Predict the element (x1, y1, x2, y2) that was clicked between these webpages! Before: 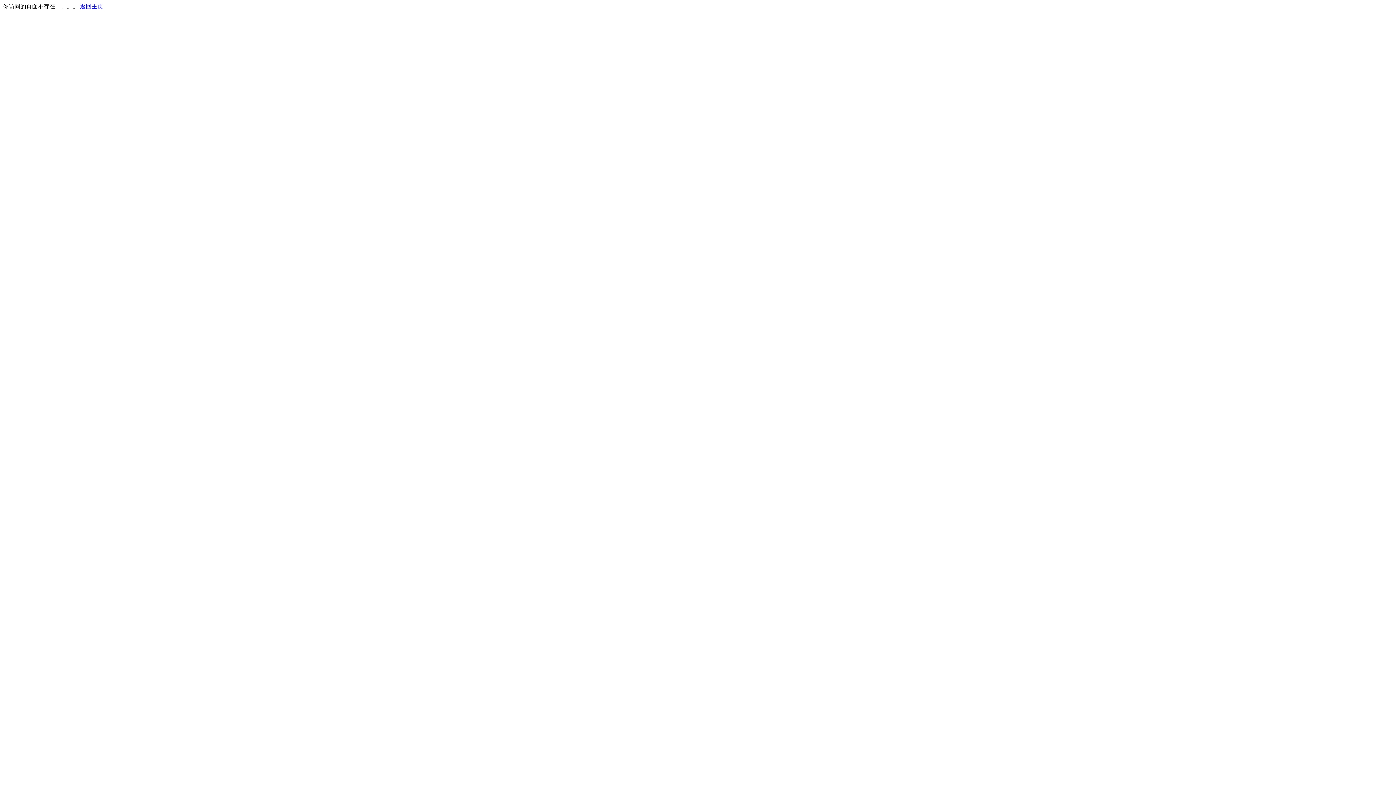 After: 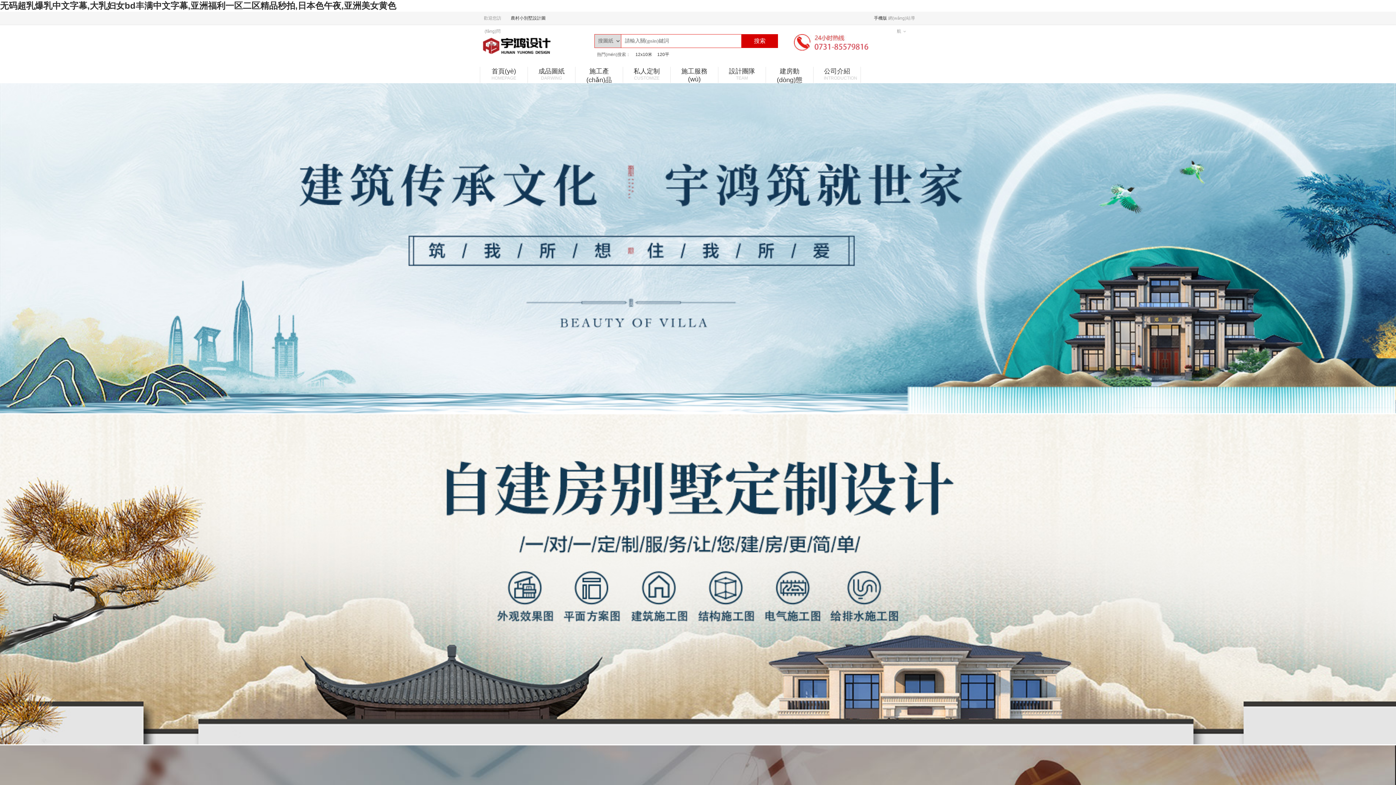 Action: label: 返回主页 bbox: (80, 3, 103, 9)